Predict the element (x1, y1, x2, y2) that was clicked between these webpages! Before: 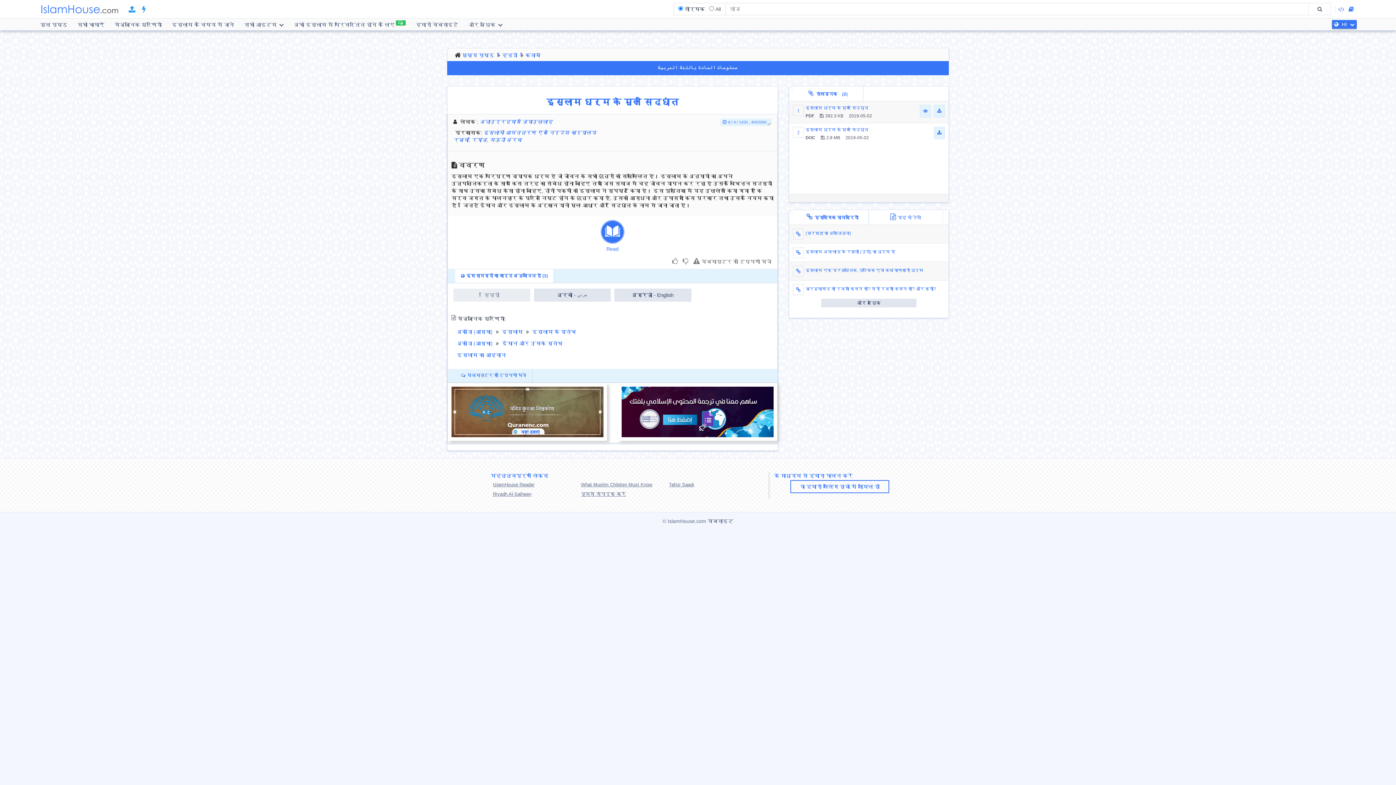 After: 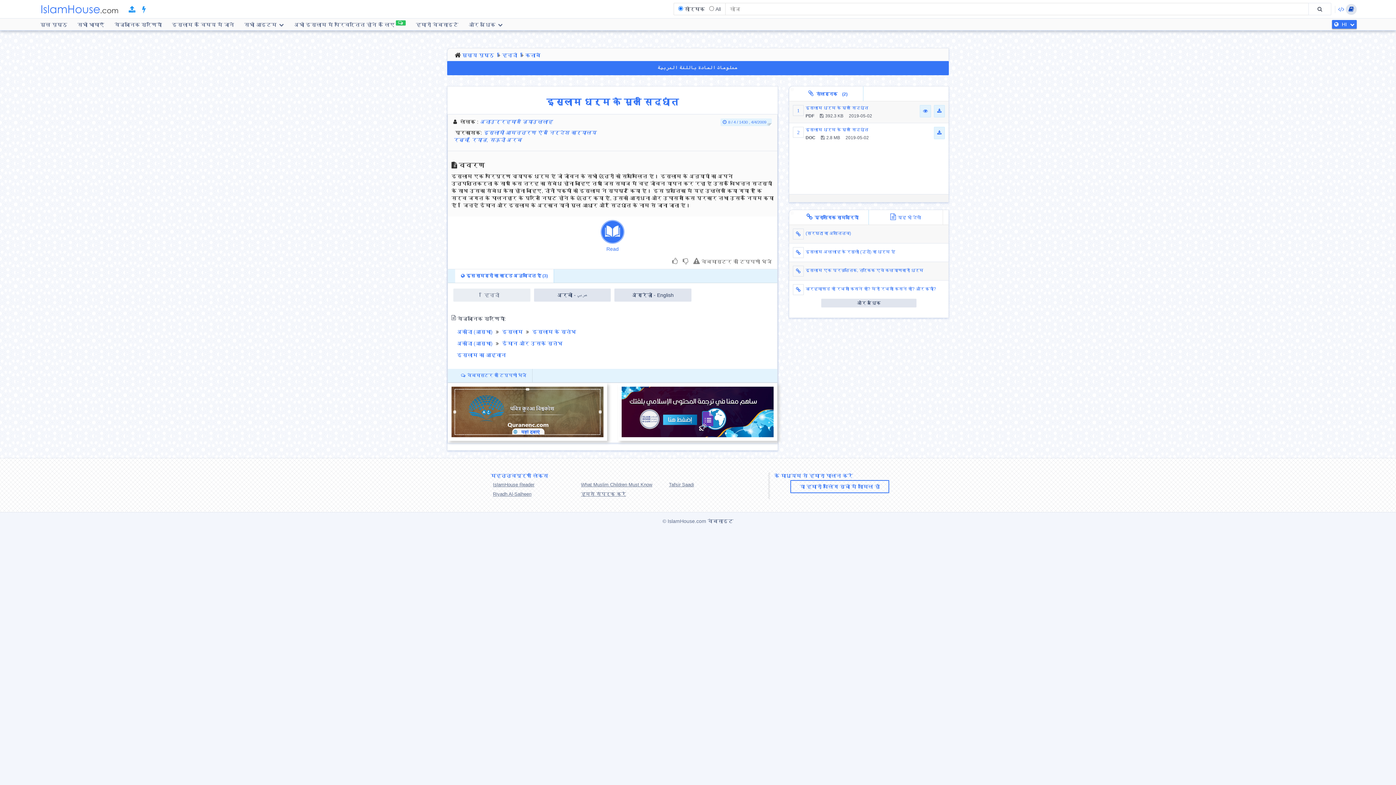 Action: bbox: (1347, 5, 1356, 13)